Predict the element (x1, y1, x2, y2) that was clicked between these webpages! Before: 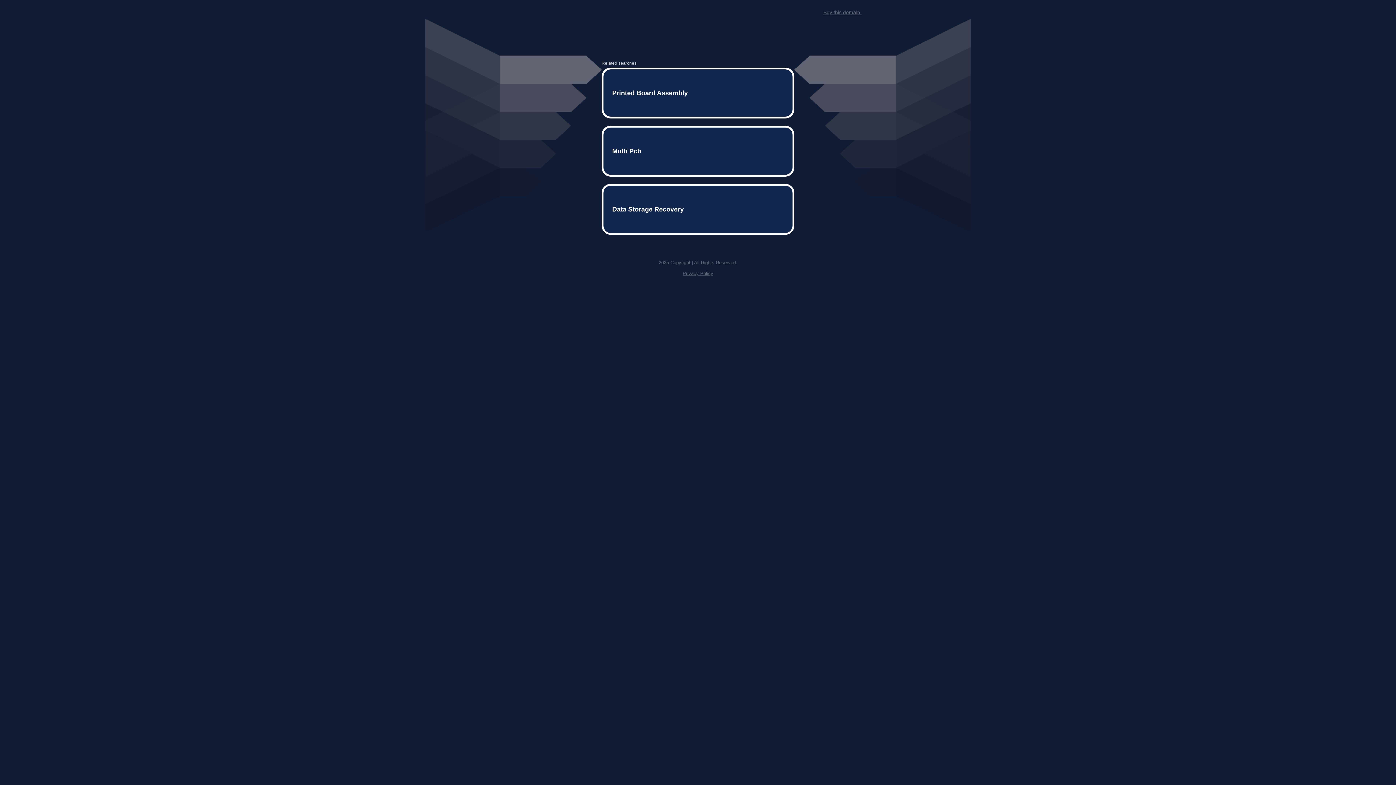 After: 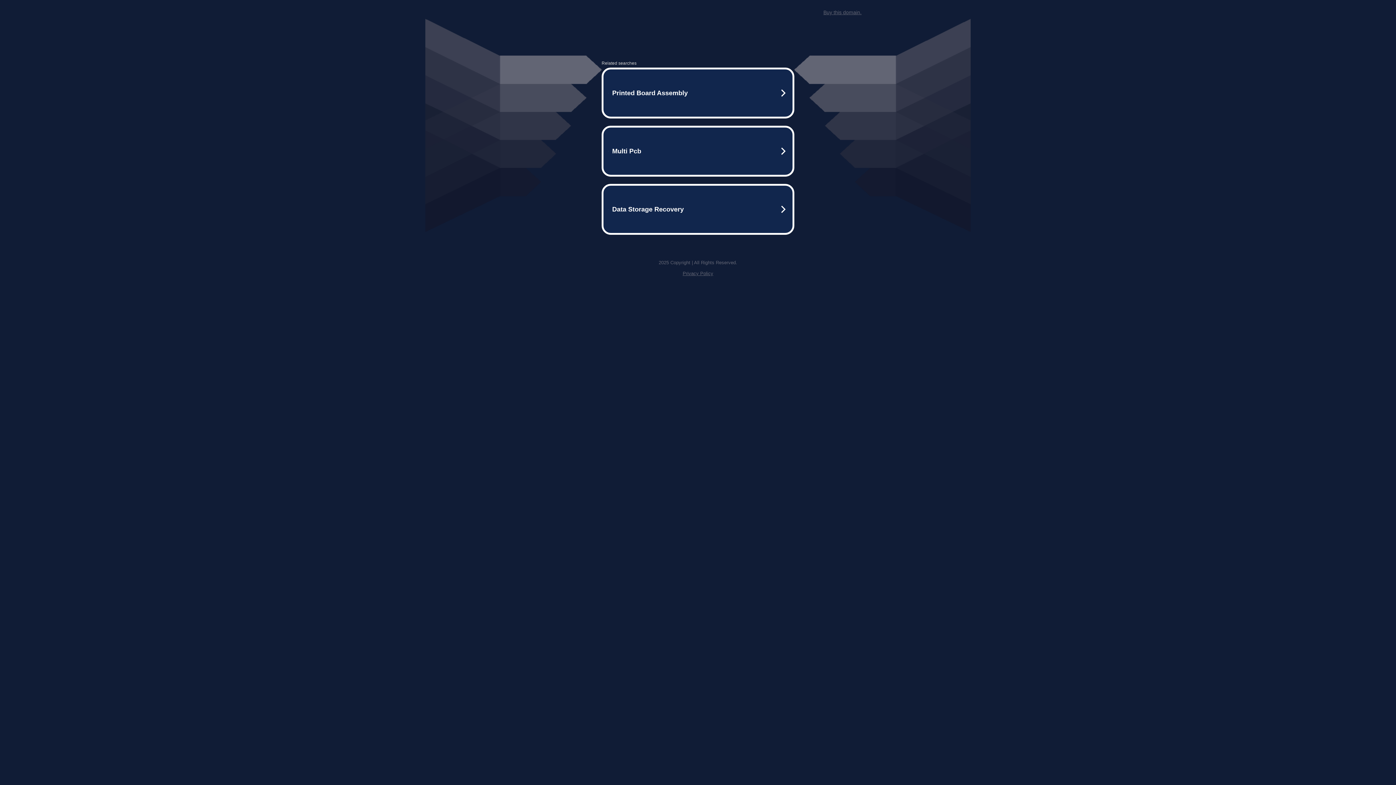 Action: label: Privacy Policy bbox: (682, 259, 713, 264)